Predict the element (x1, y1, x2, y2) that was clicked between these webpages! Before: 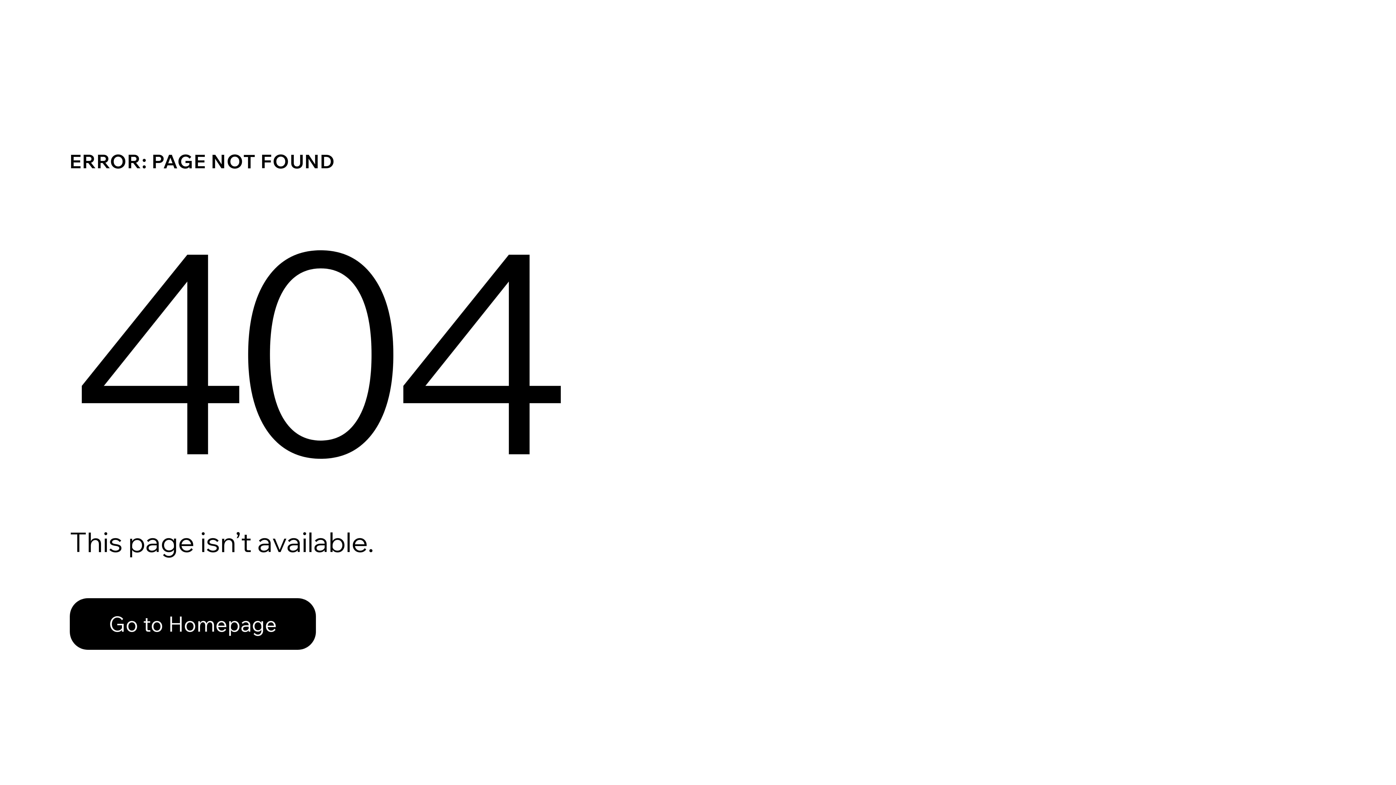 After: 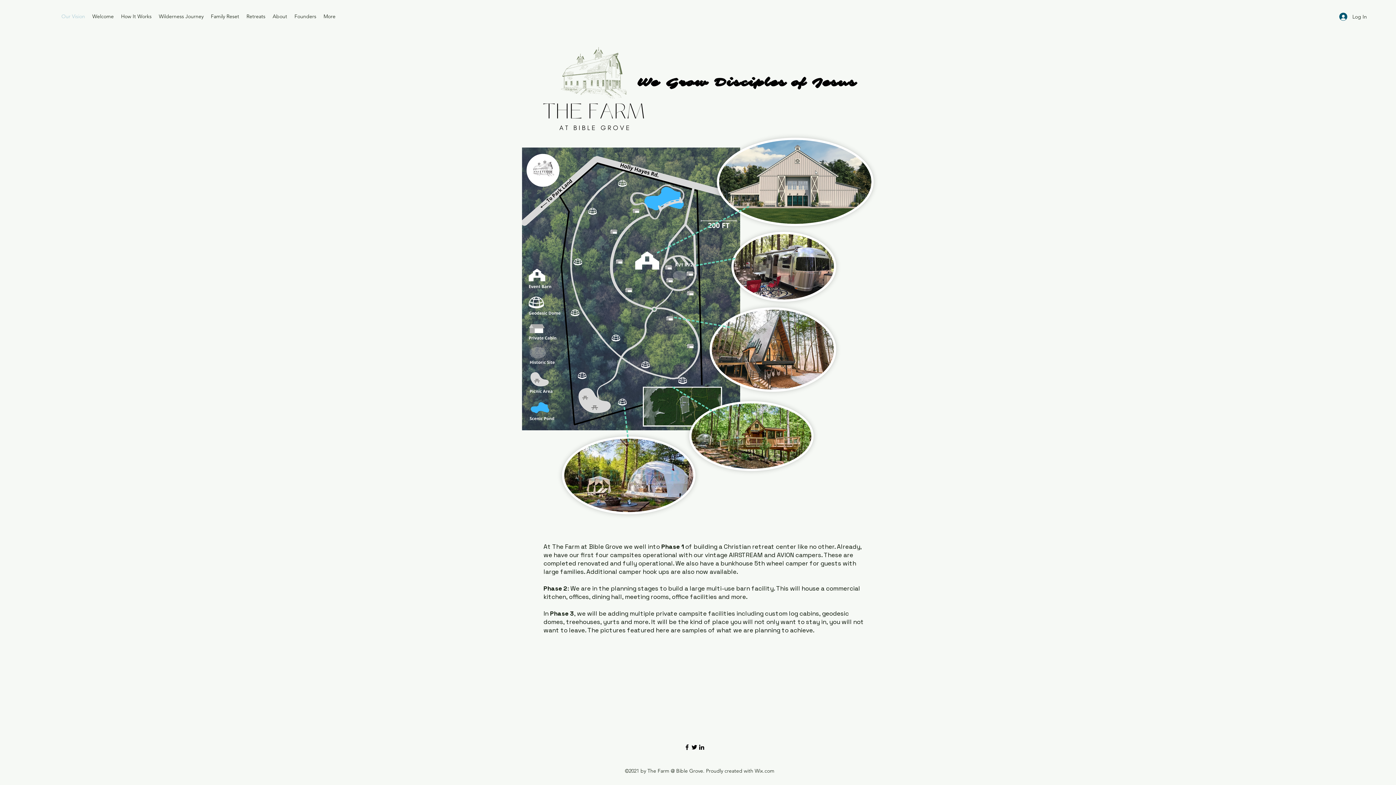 Action: bbox: (69, 582, 768, 659) label: Go to Homepage